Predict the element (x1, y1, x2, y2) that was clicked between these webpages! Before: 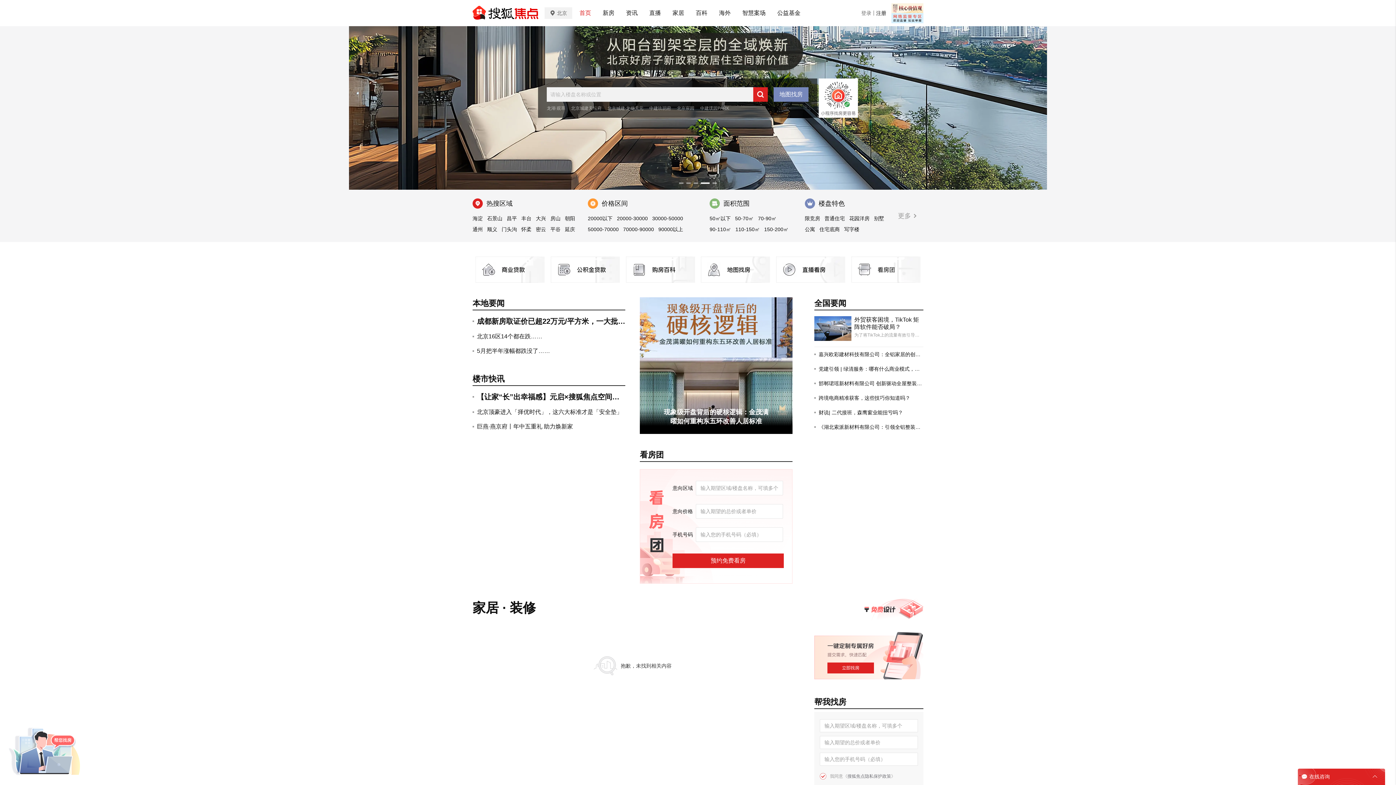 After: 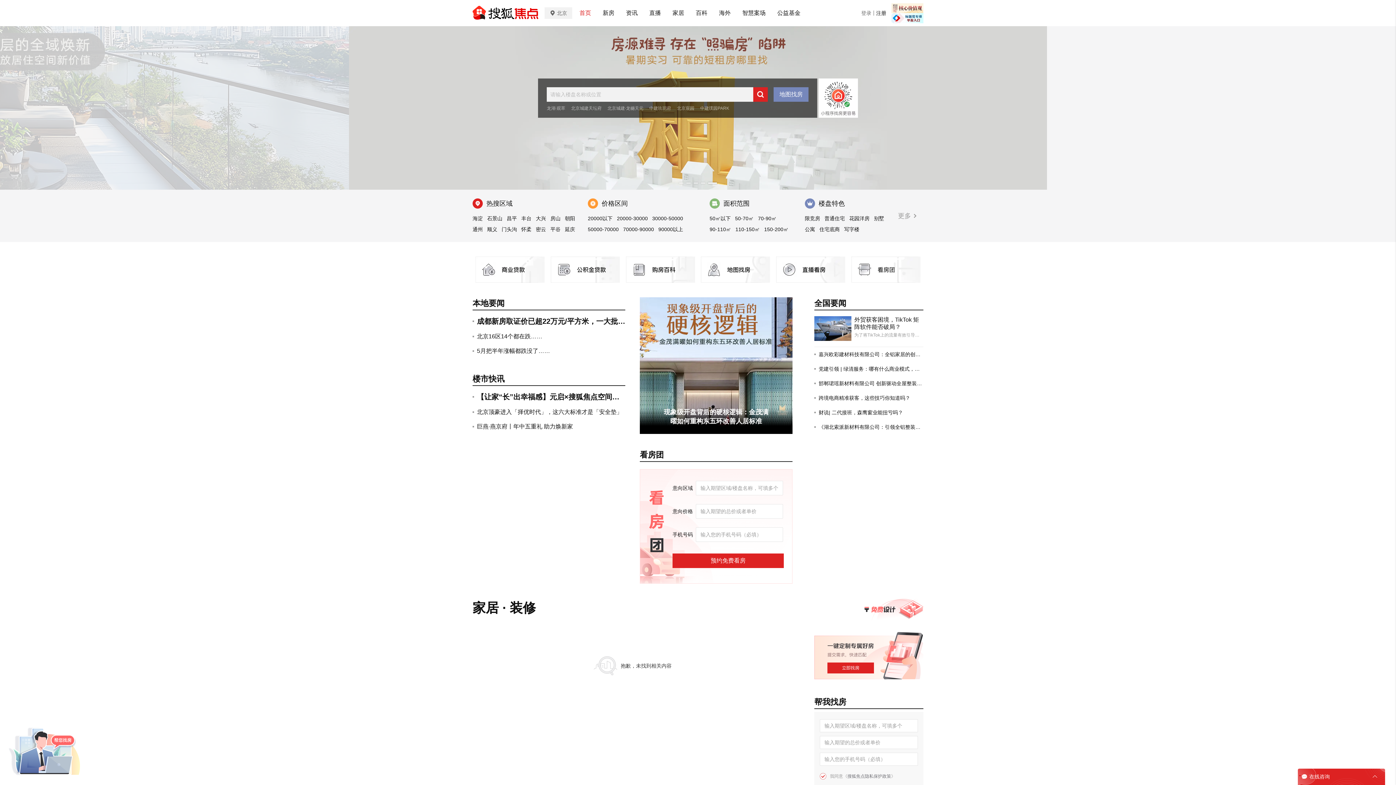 Action: bbox: (891, 3, 923, 13)